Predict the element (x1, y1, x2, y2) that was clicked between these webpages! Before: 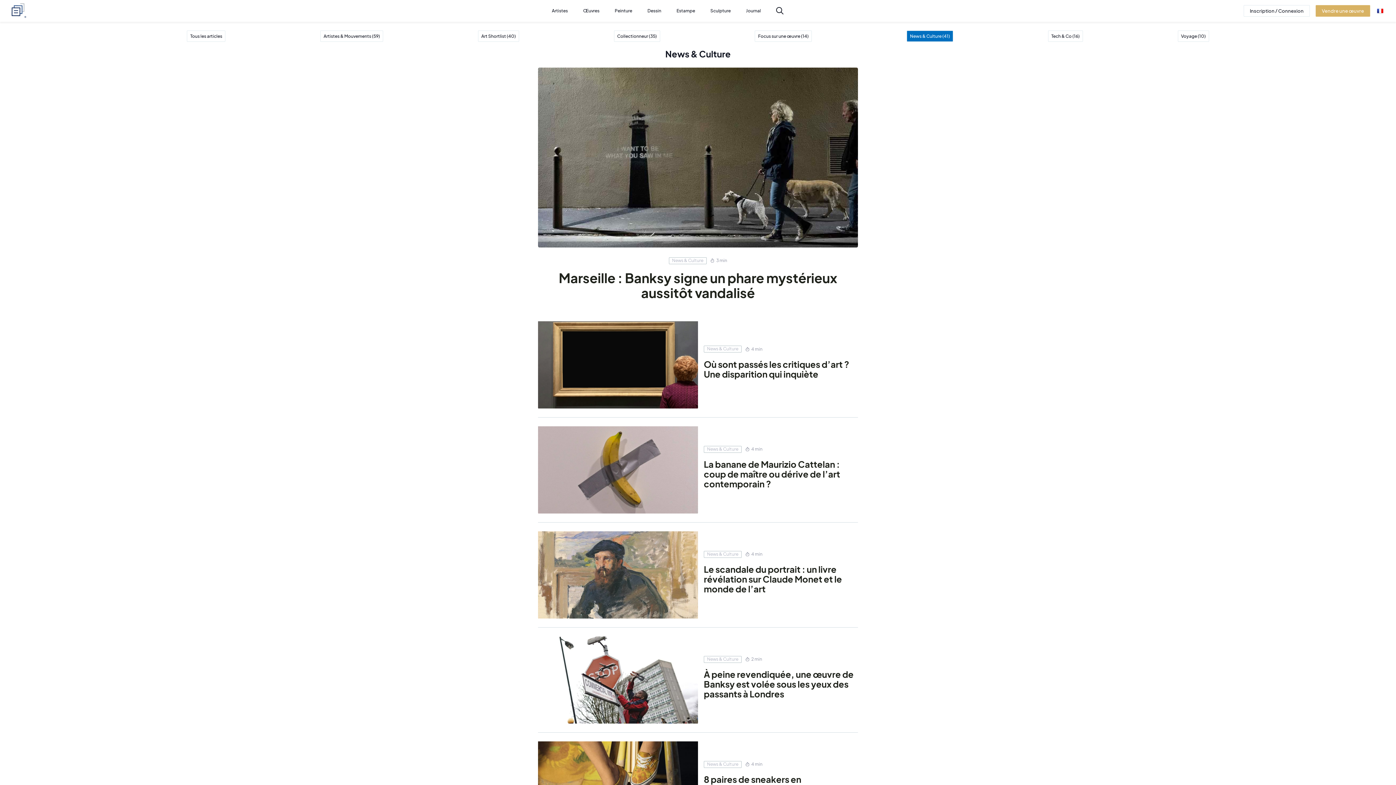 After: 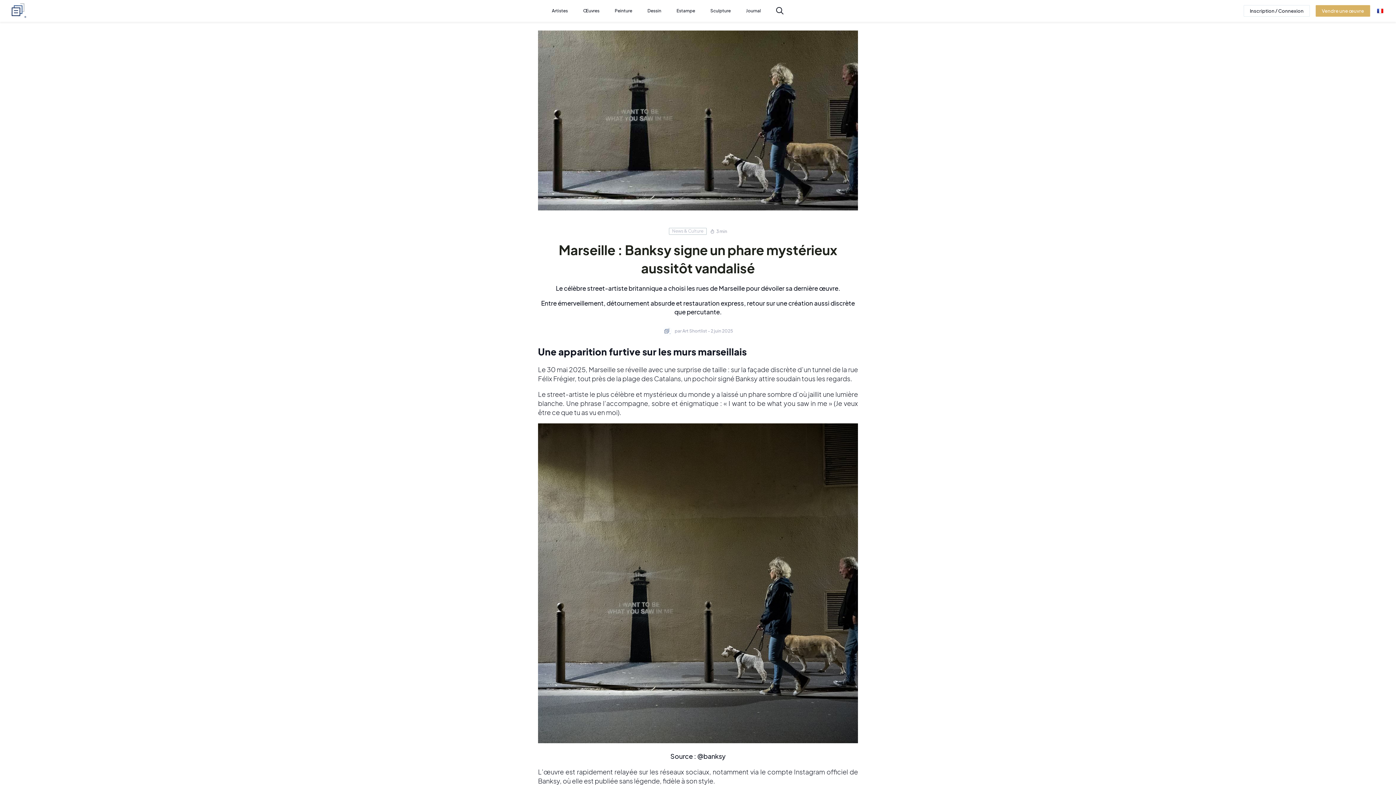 Action: bbox: (538, 270, 858, 300) label: Marseille : Banksy signe un phare mystérieux aussitôt vandalisé